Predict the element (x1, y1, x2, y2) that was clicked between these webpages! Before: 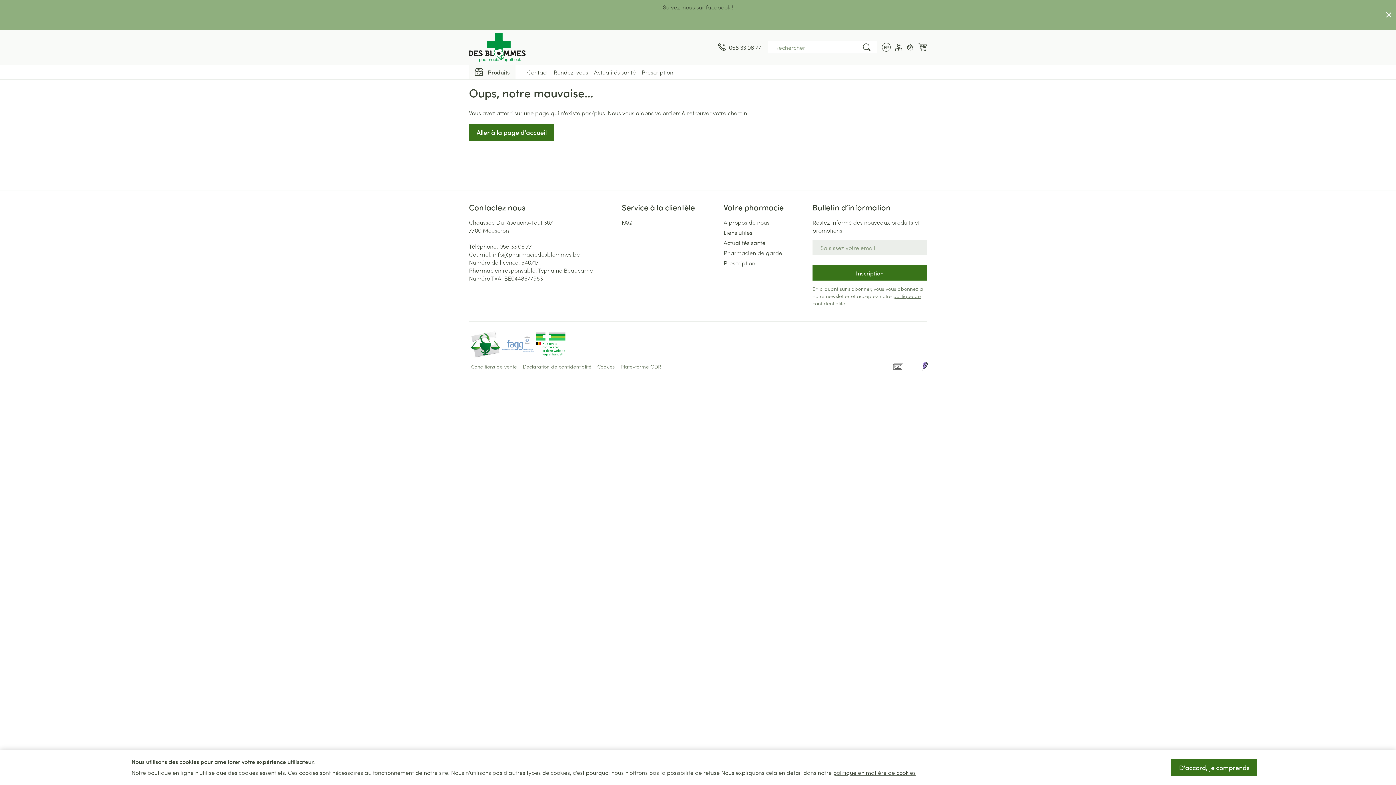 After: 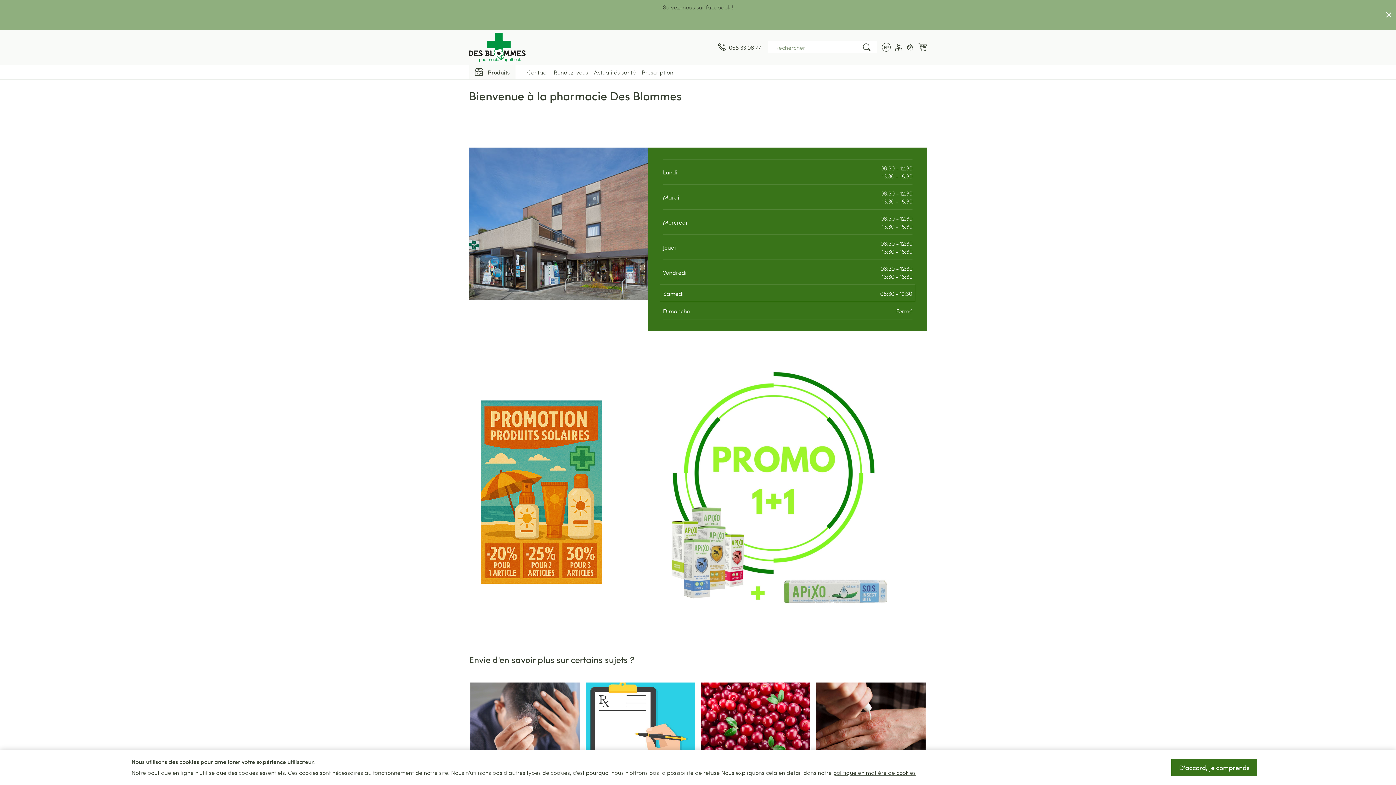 Action: bbox: (469, 32, 525, 61) label: Aller à la page d'accueil